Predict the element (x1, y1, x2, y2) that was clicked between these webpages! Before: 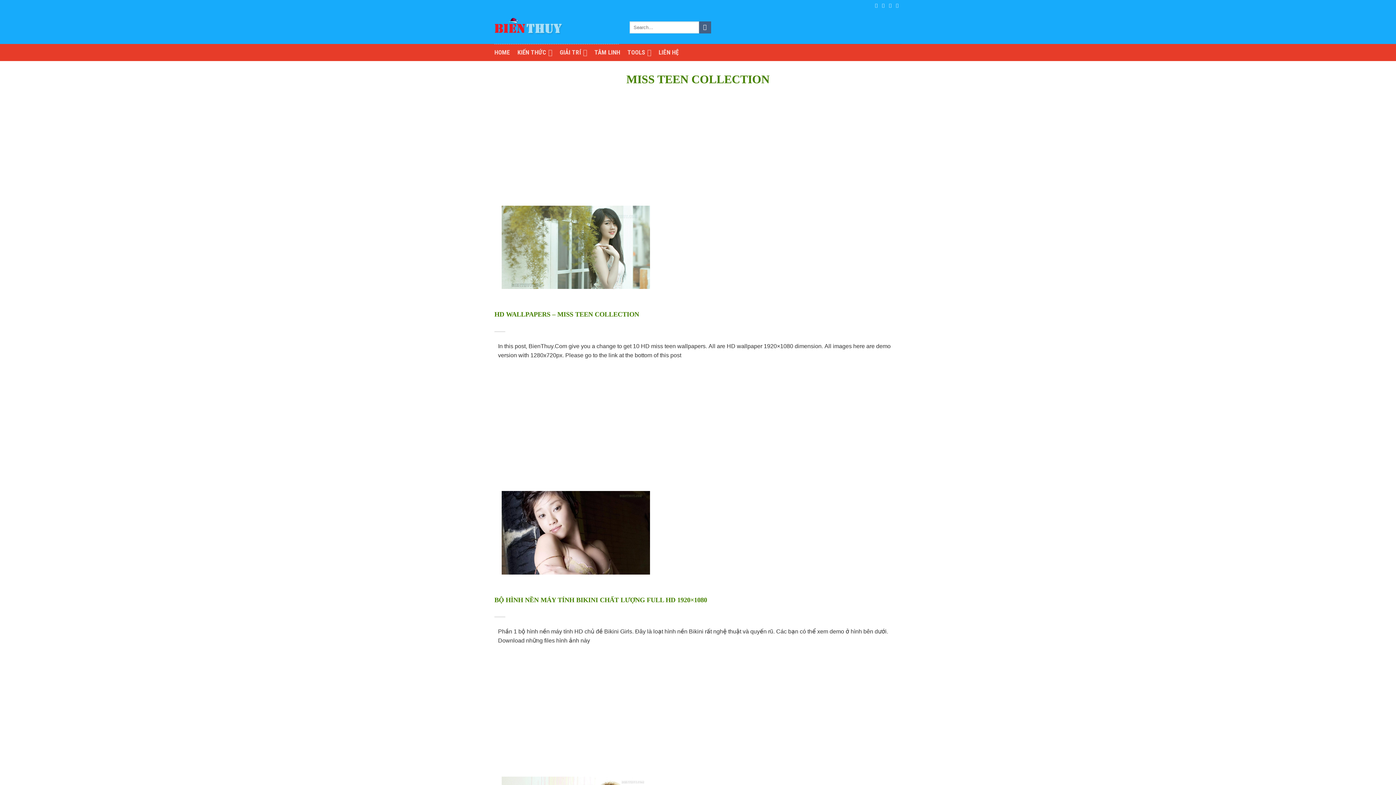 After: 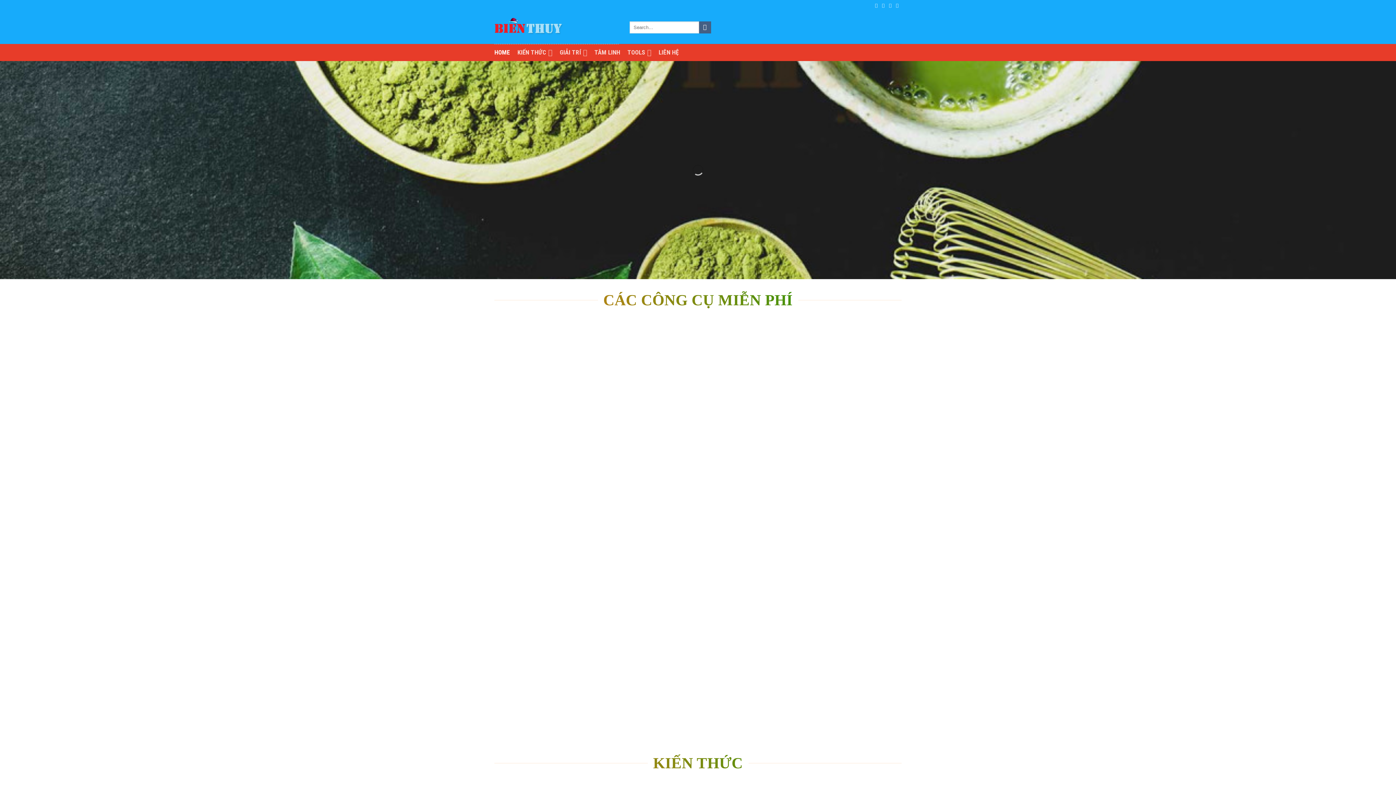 Action: bbox: (494, 10, 618, 44)